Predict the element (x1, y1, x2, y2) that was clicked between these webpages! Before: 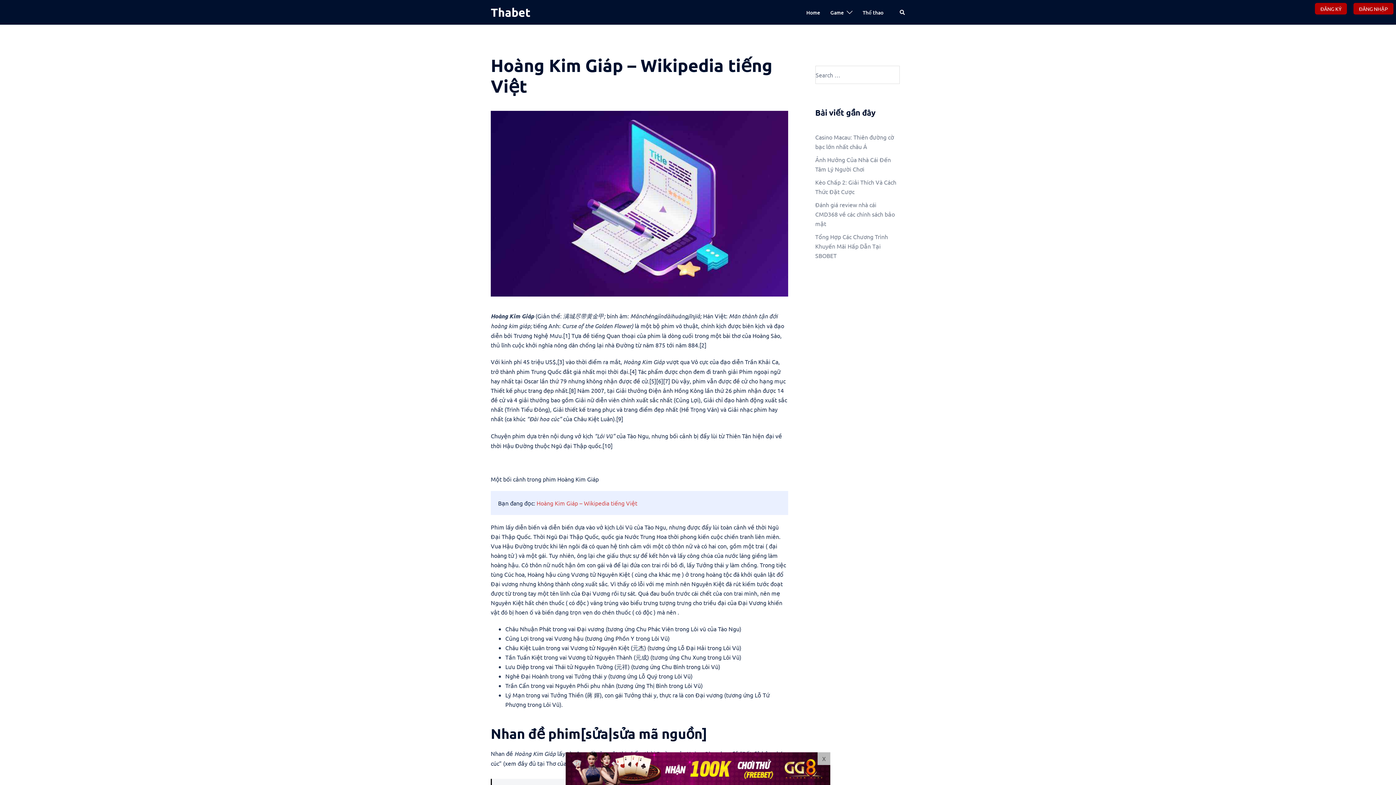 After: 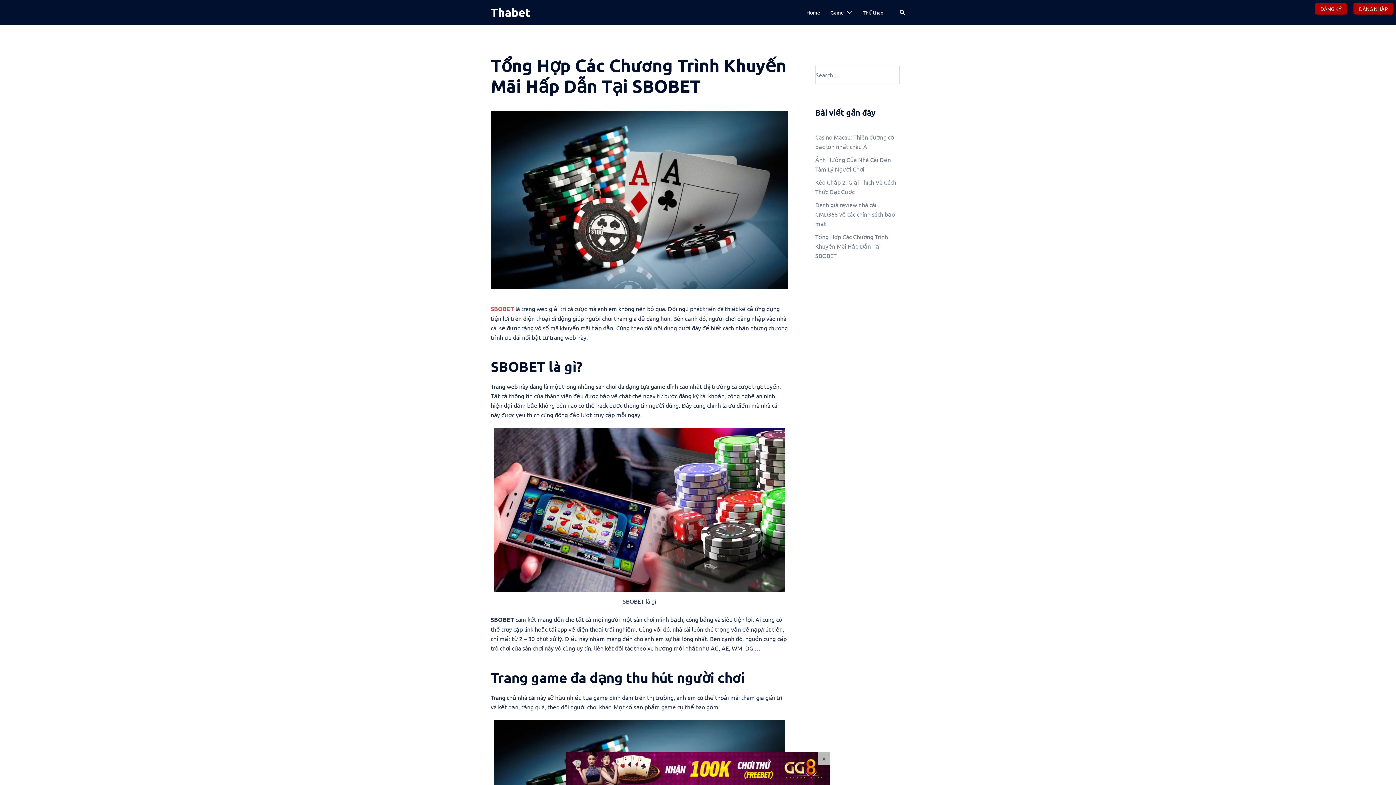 Action: bbox: (815, 233, 888, 259) label: Tổng Hợp Các Chương Trình Khuyến Mãi Hấp Dẫn Tại SBOBET